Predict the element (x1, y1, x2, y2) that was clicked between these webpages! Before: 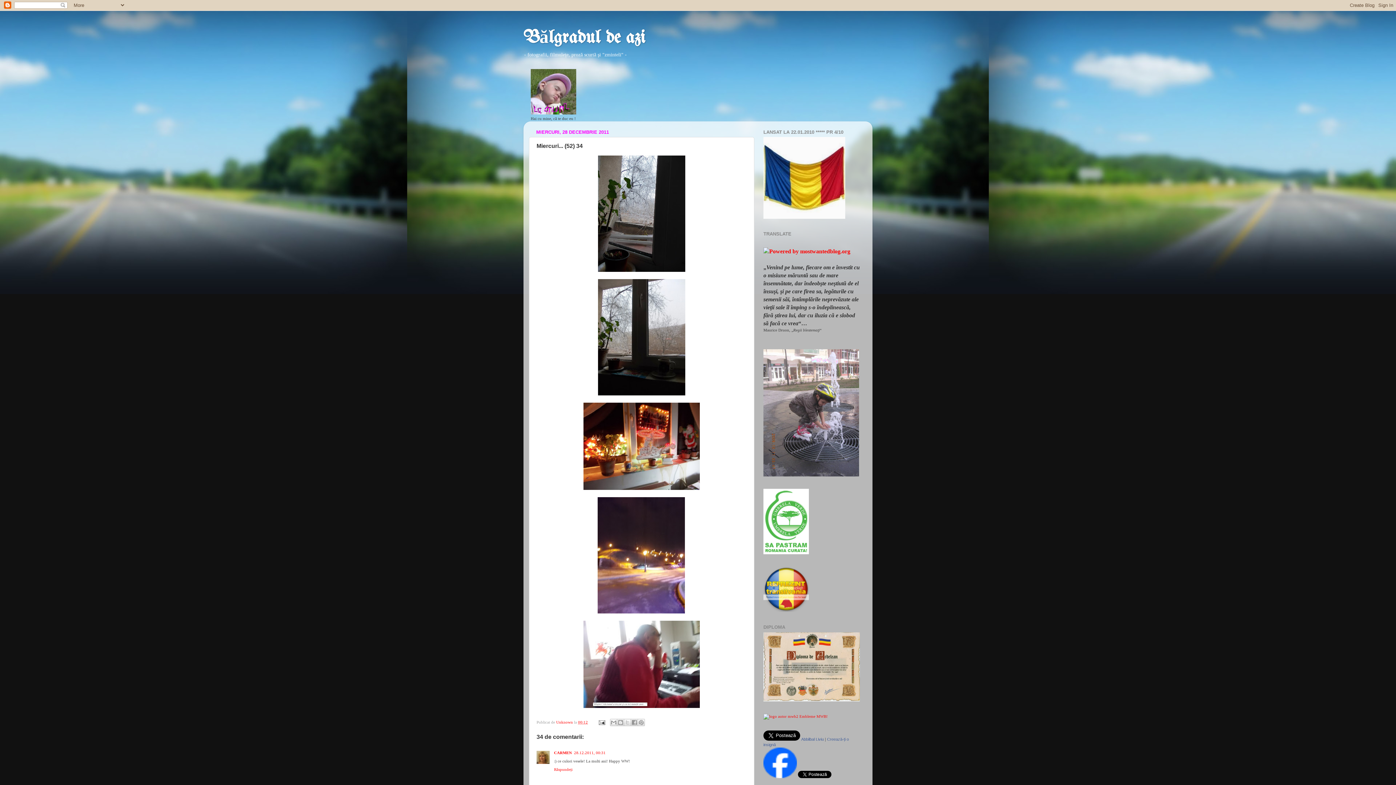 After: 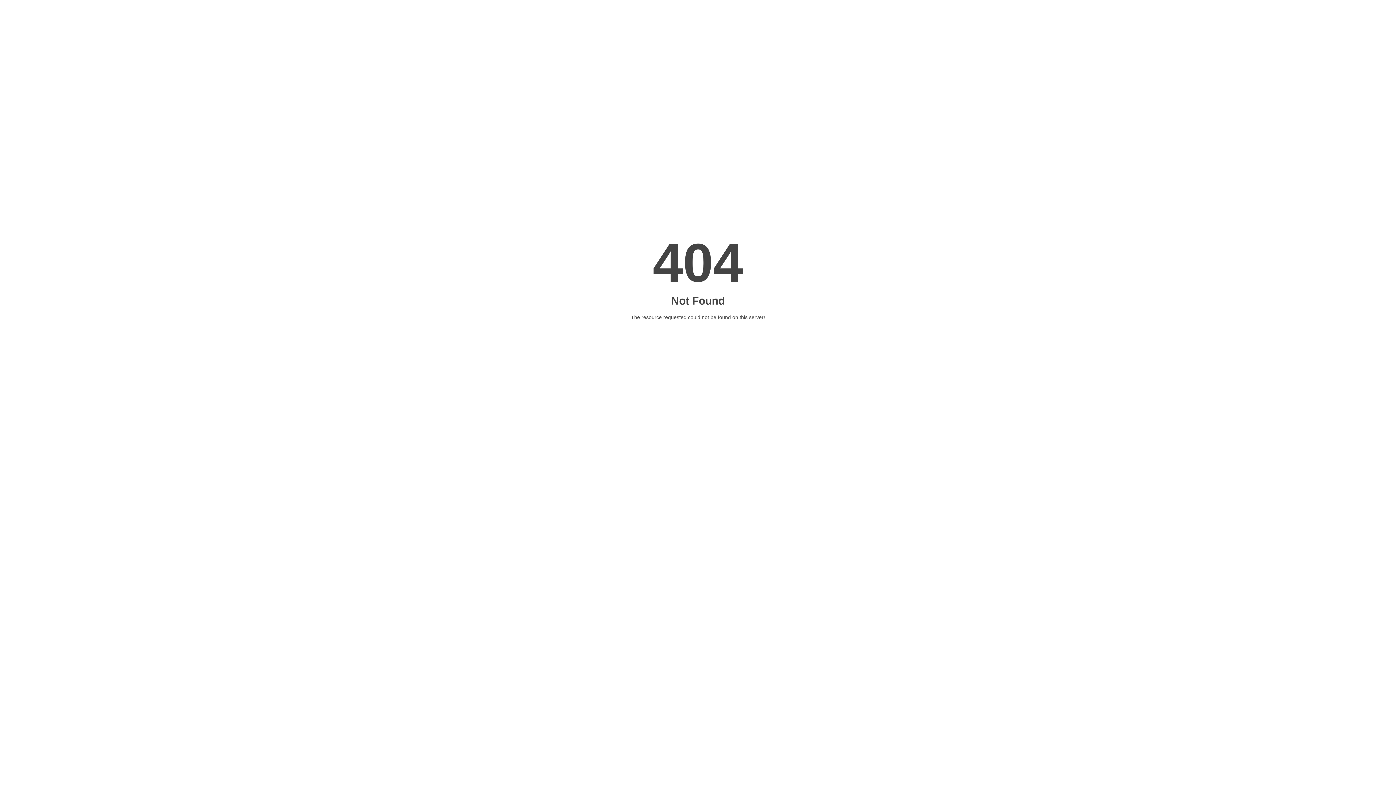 Action: bbox: (763, 608, 809, 613)